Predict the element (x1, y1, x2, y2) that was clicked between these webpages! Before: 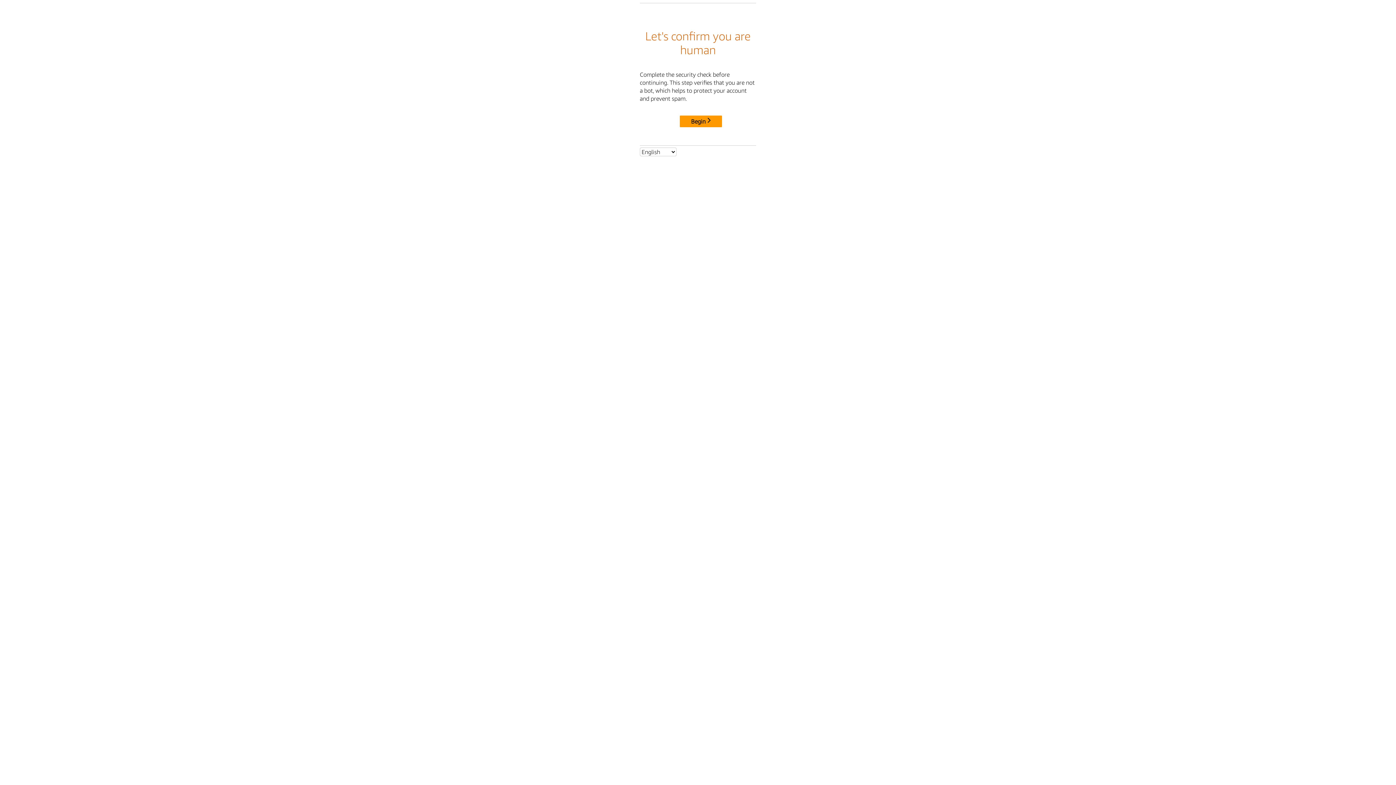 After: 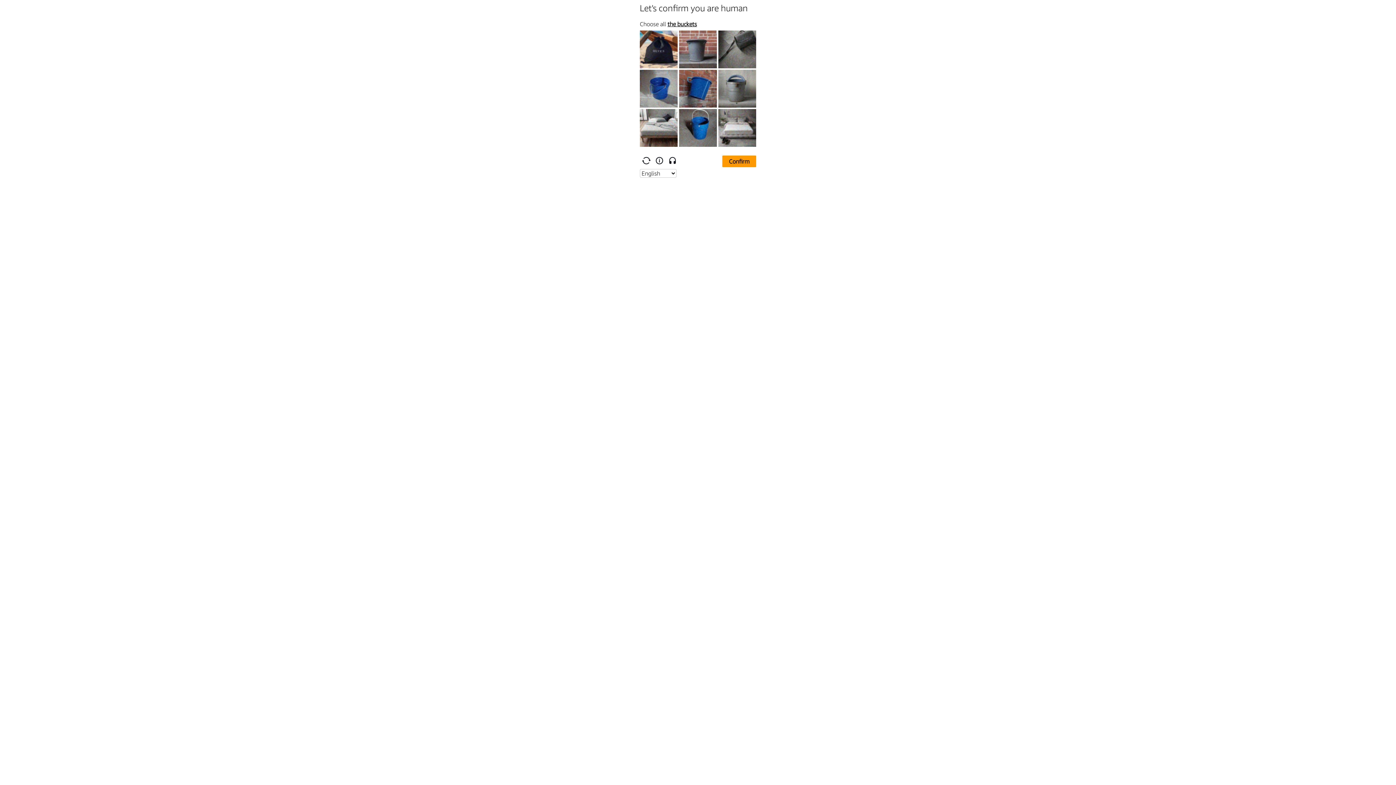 Action: bbox: (680, 115, 722, 127) label: Begin